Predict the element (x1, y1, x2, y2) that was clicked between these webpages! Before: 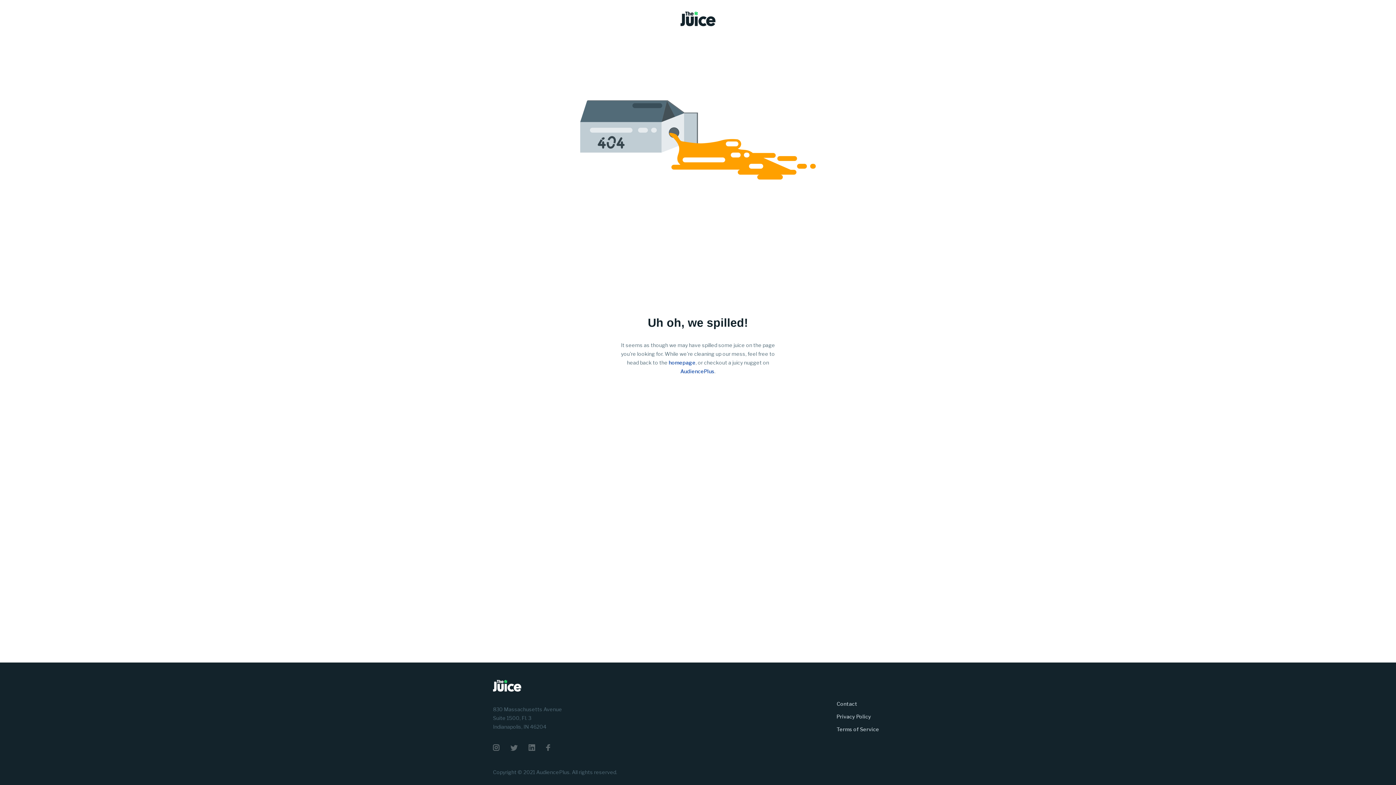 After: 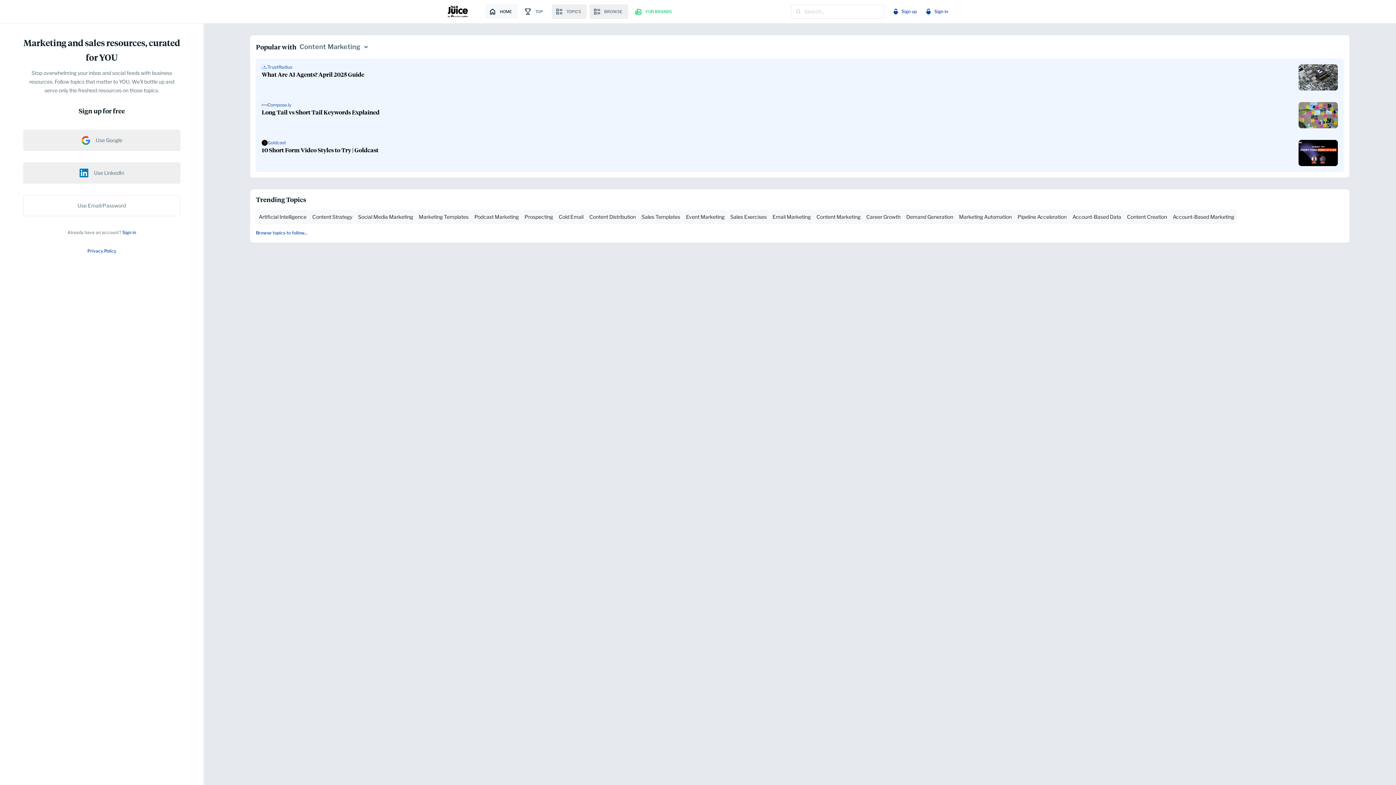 Action: bbox: (493, 680, 903, 694)